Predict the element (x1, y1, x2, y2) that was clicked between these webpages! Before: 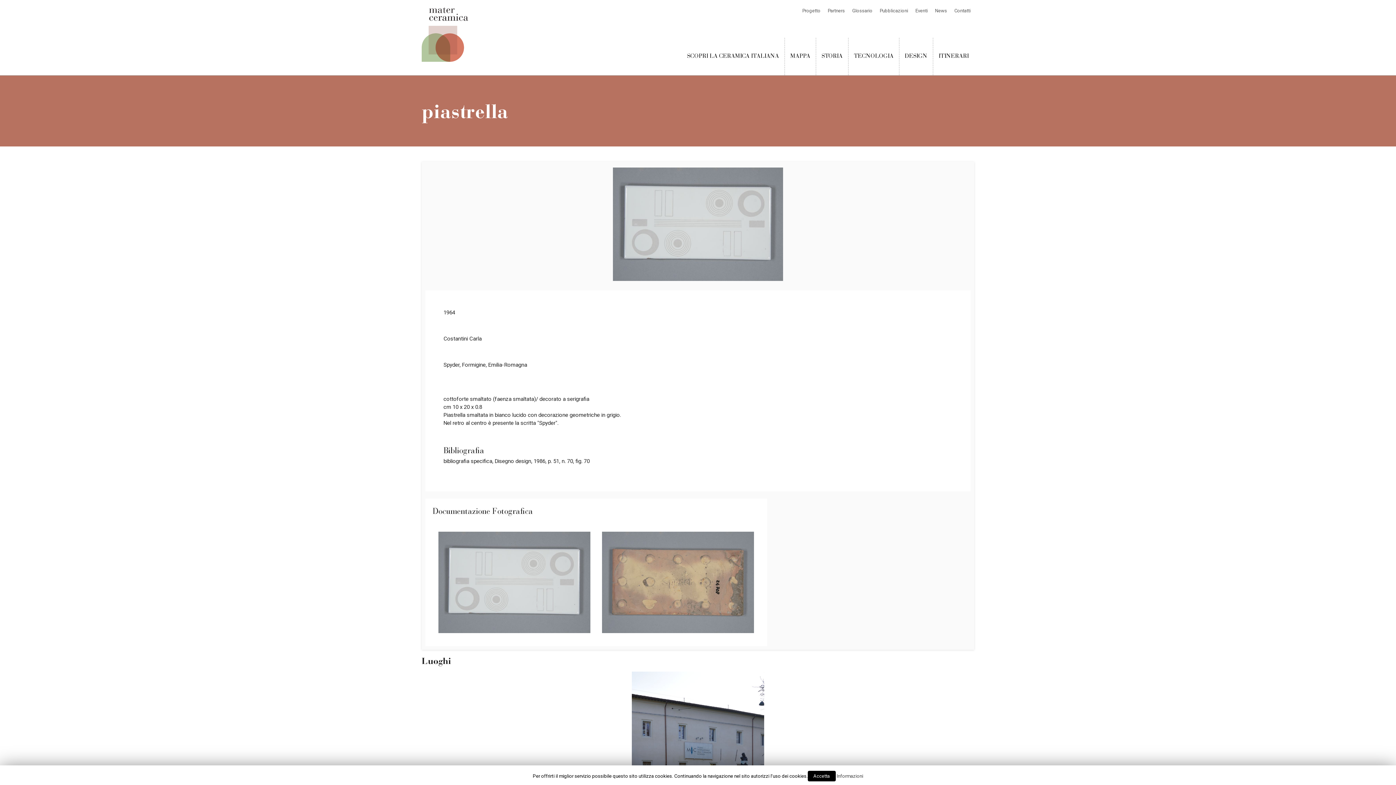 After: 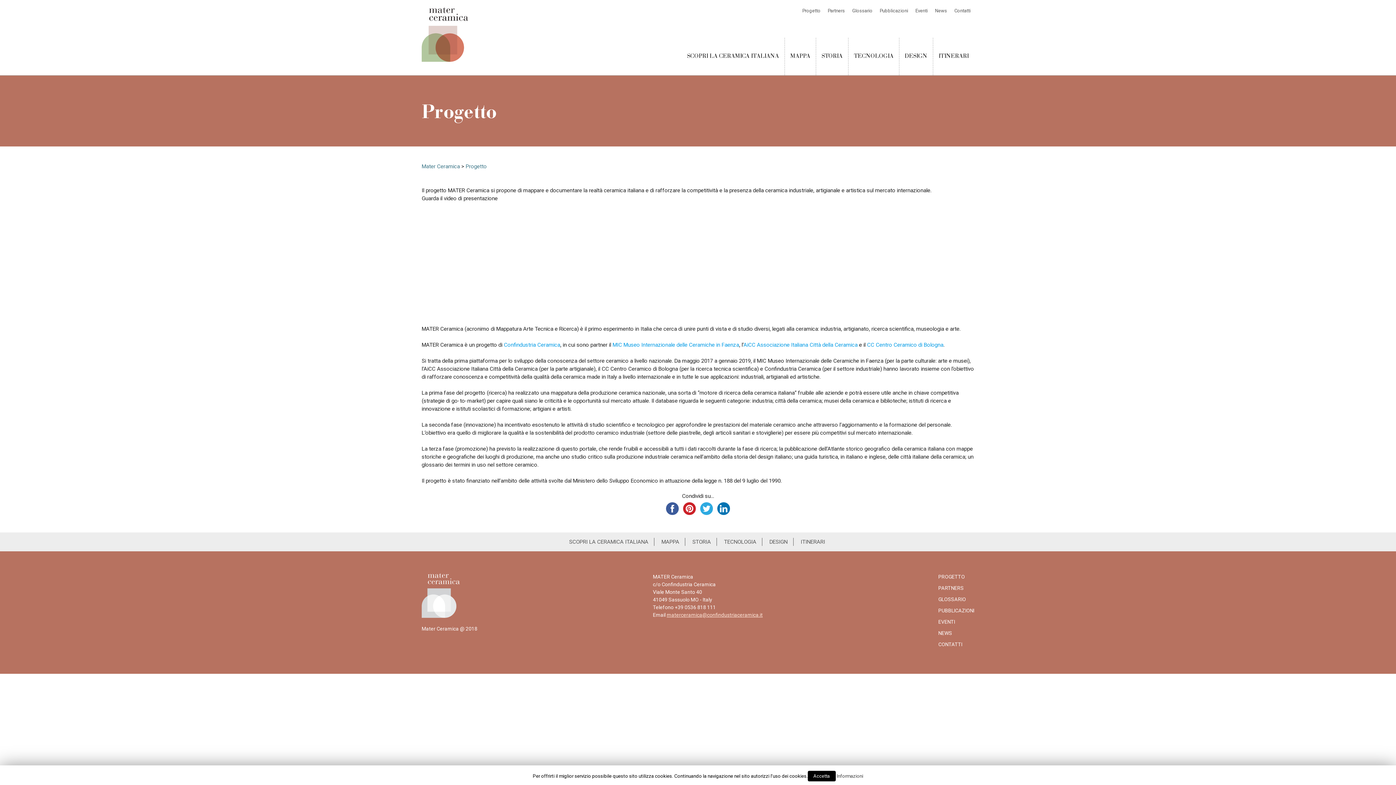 Action: bbox: (802, 8, 820, 13) label: Progetto